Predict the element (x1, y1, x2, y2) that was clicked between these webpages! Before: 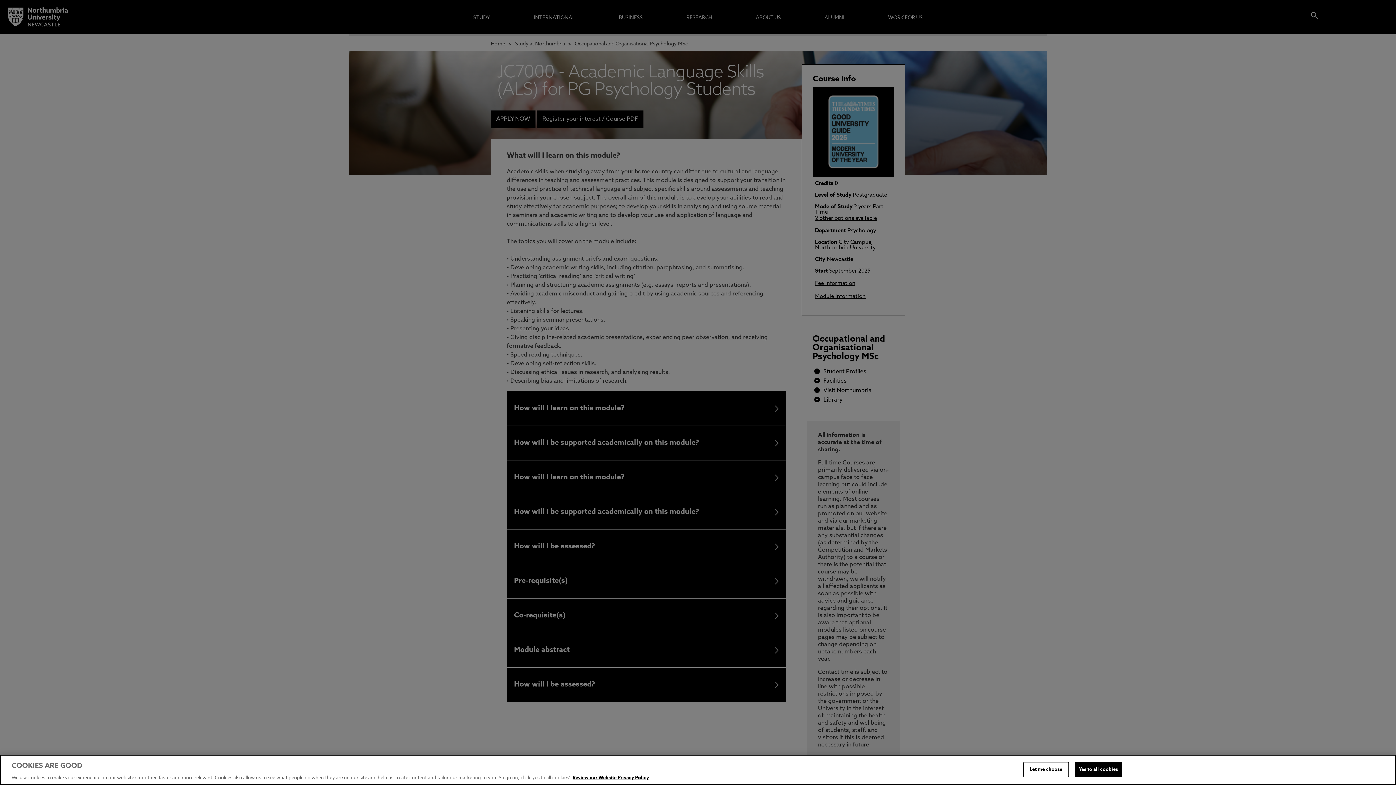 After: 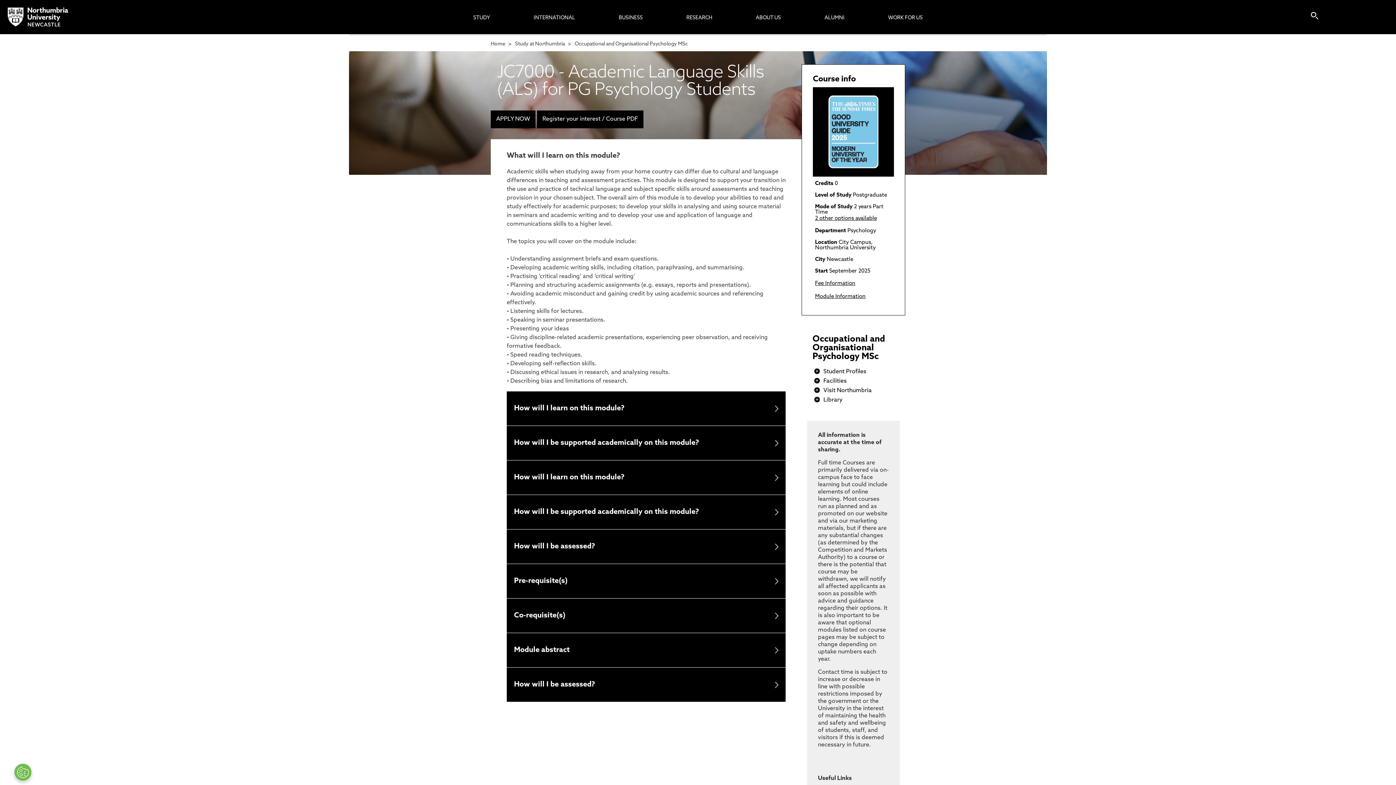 Action: label: Yes to all cookies bbox: (1075, 762, 1122, 777)